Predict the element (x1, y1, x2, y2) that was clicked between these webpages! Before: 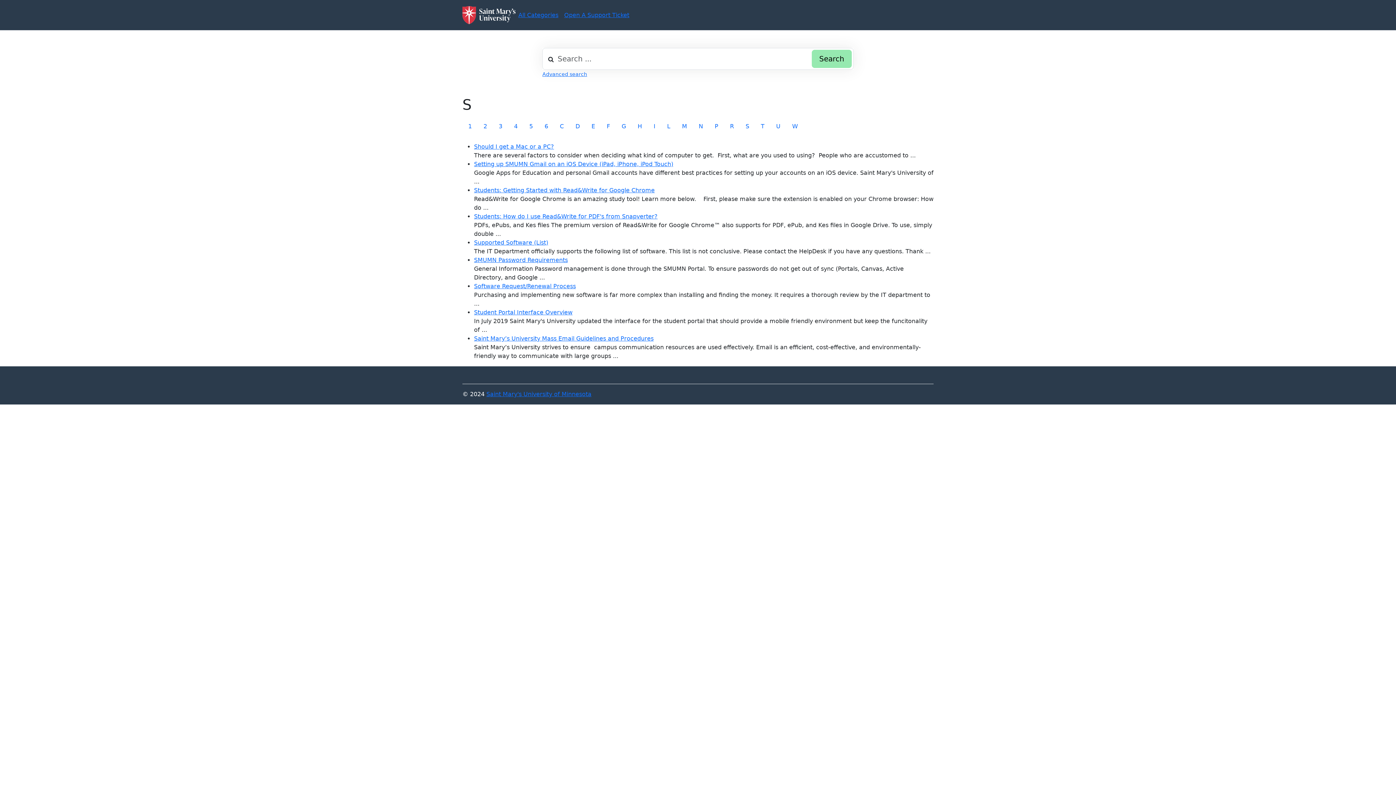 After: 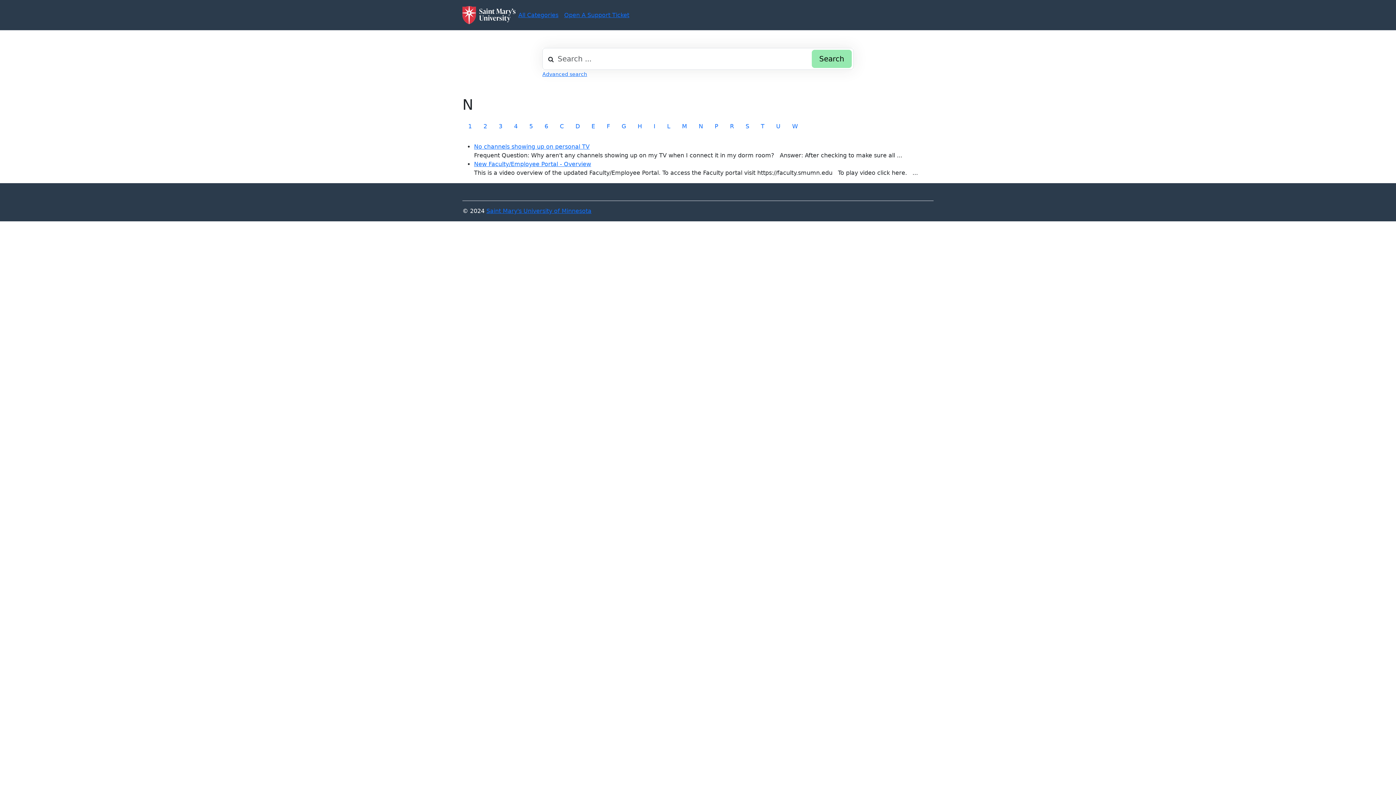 Action: label: N bbox: (693, 119, 709, 133)